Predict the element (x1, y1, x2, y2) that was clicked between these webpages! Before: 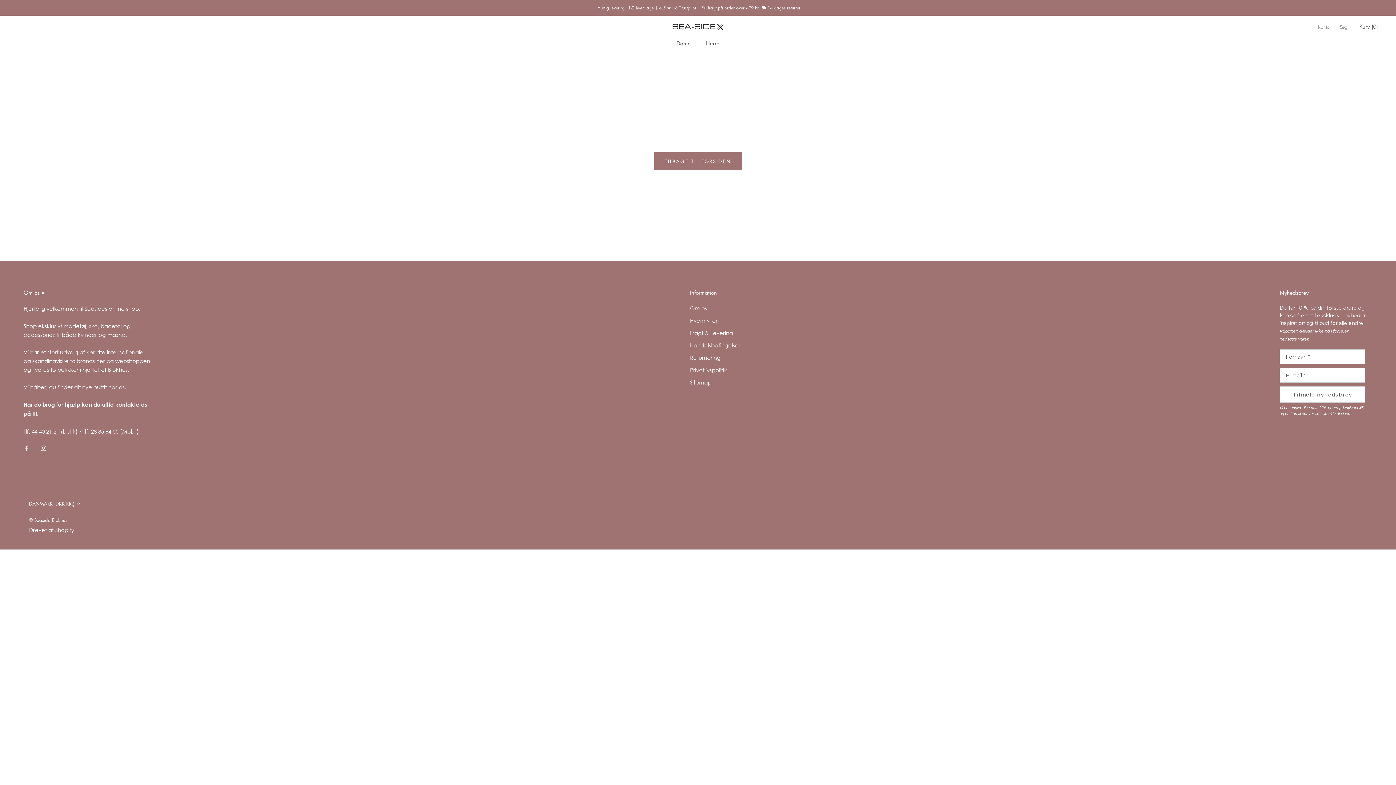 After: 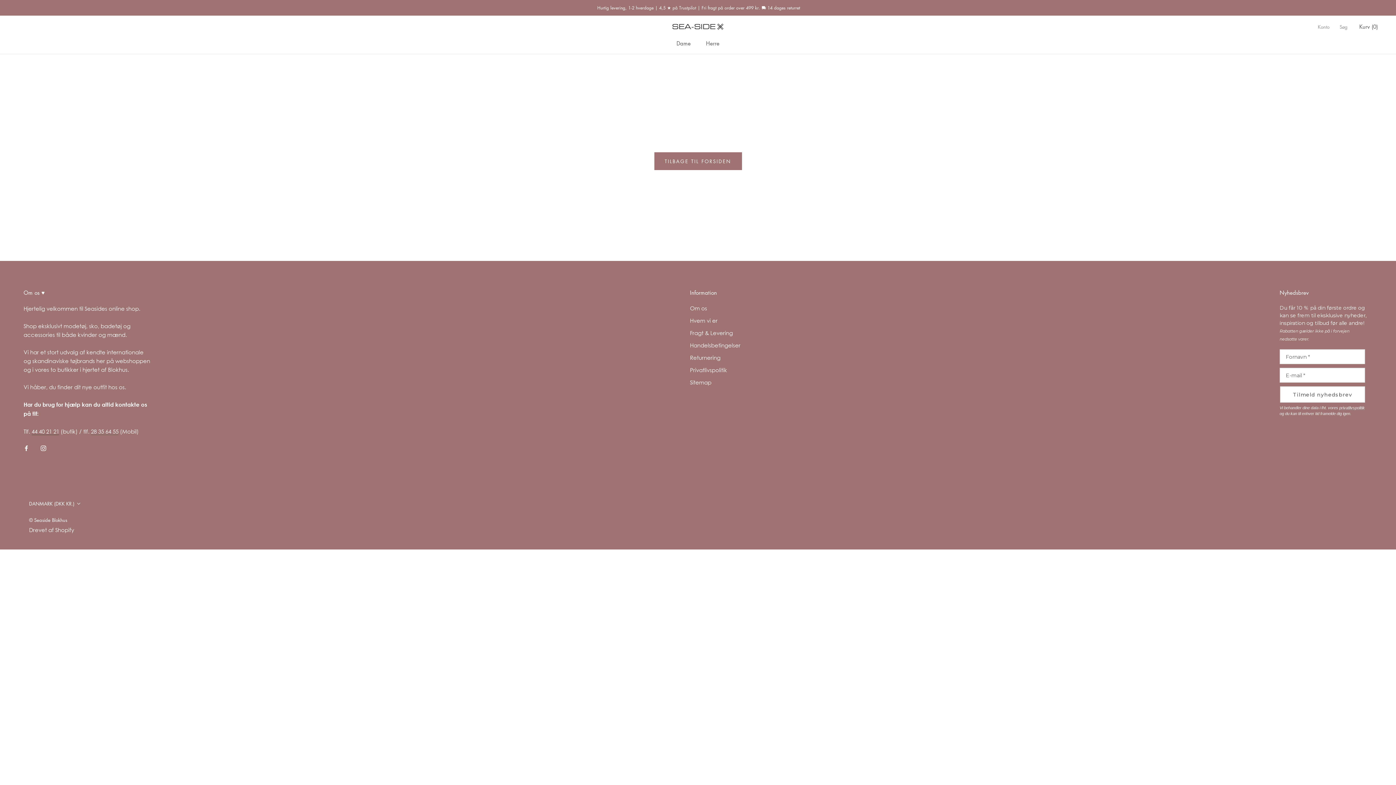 Action: bbox: (90, 428, 118, 434) label: 28 35 64 55